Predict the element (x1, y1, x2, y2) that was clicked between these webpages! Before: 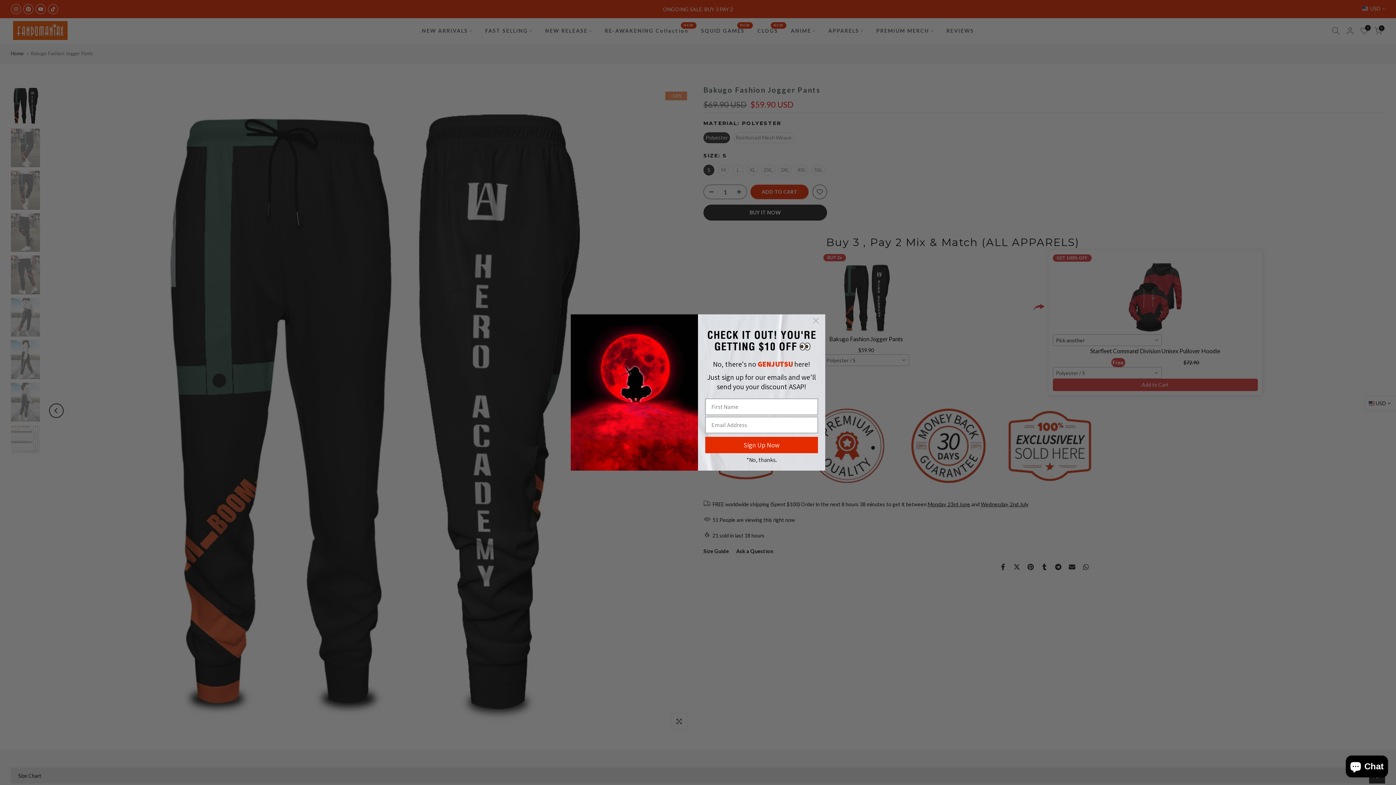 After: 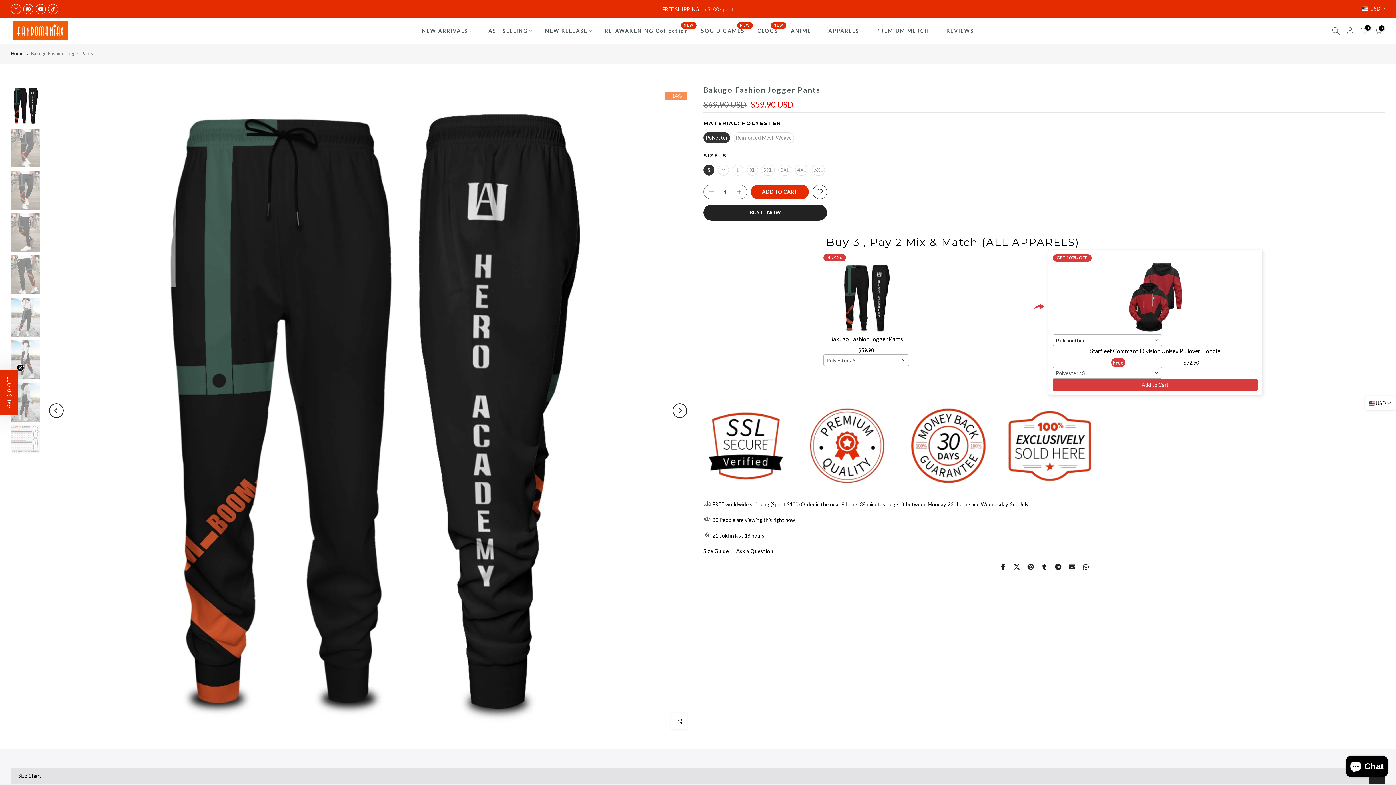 Action: label: *No, thanks. bbox: (700, 453, 823, 467)